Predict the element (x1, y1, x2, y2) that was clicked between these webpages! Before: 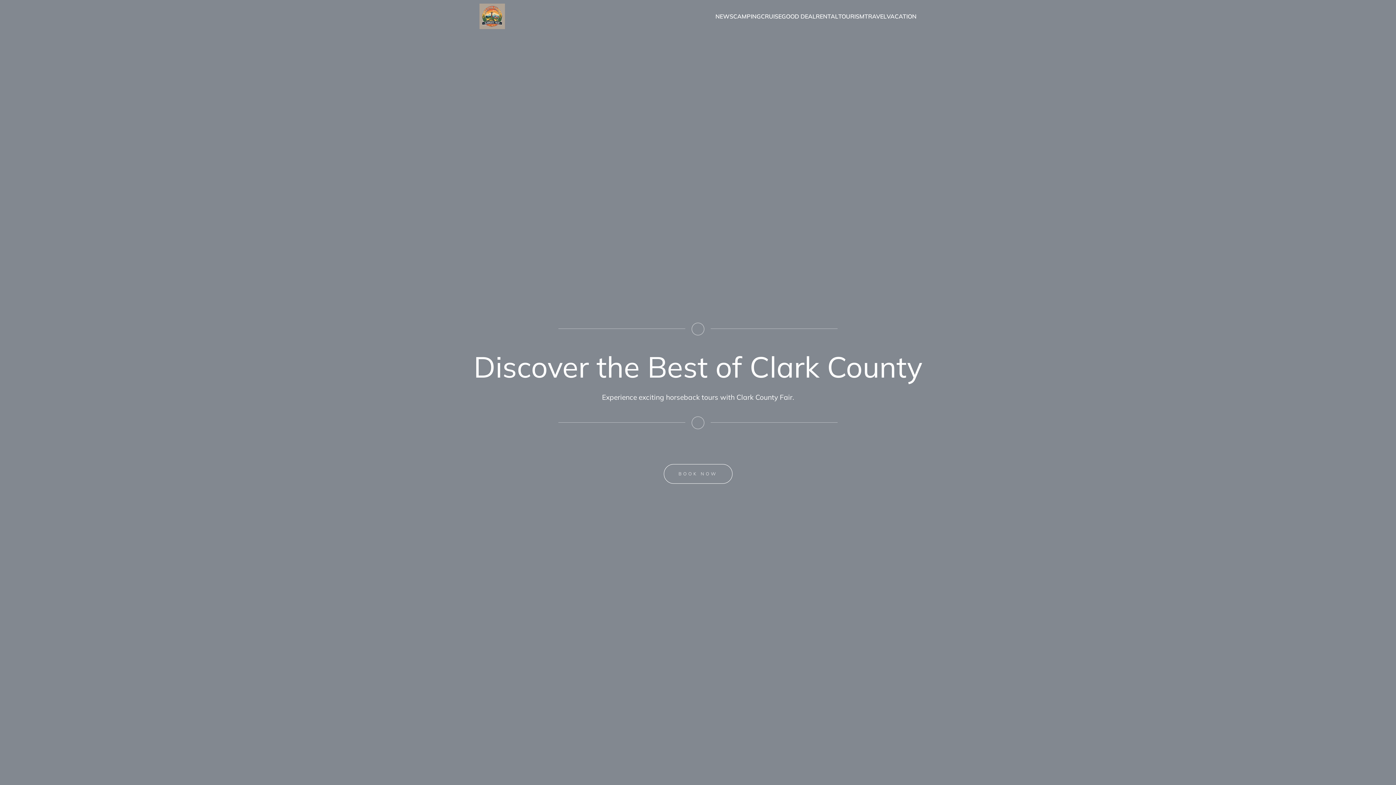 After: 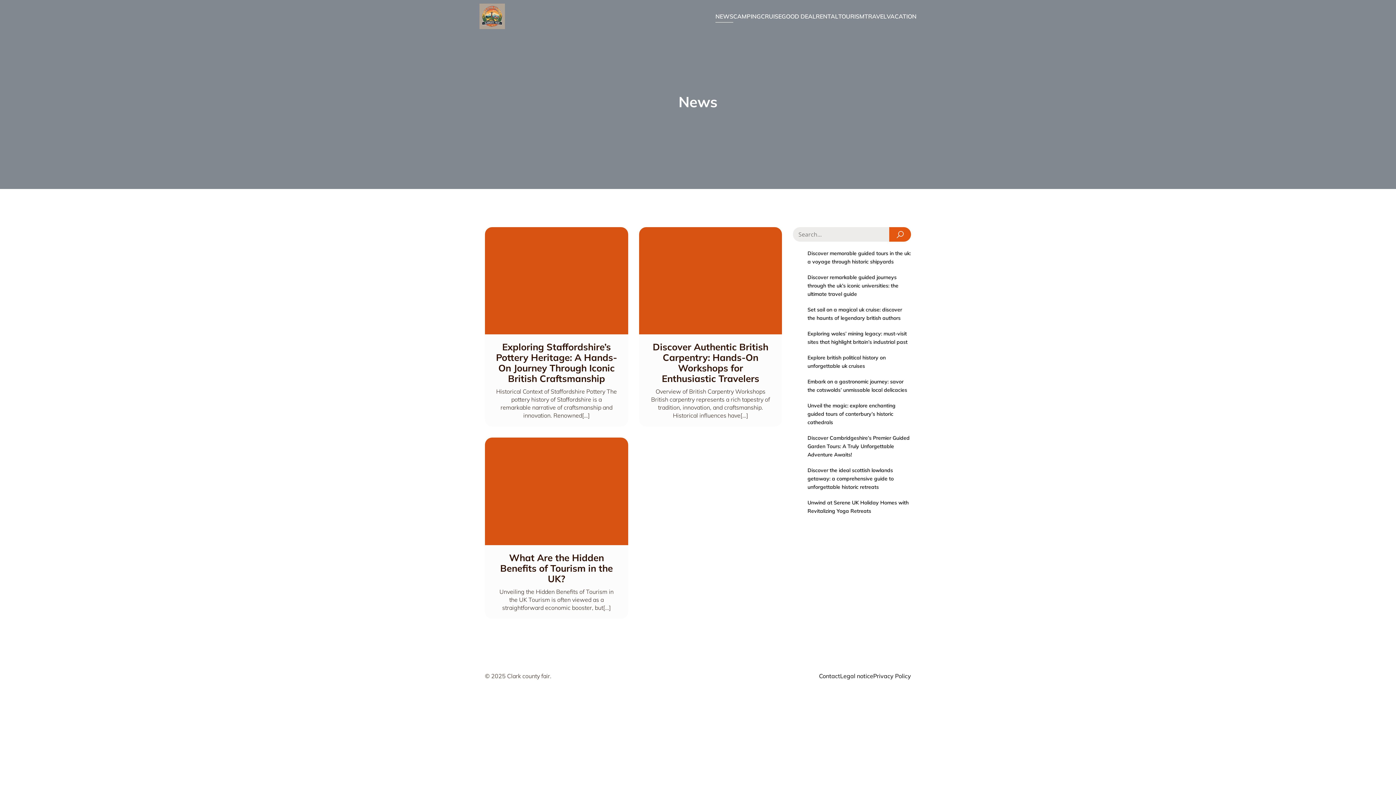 Action: label: NEWS bbox: (715, 10, 733, 22)